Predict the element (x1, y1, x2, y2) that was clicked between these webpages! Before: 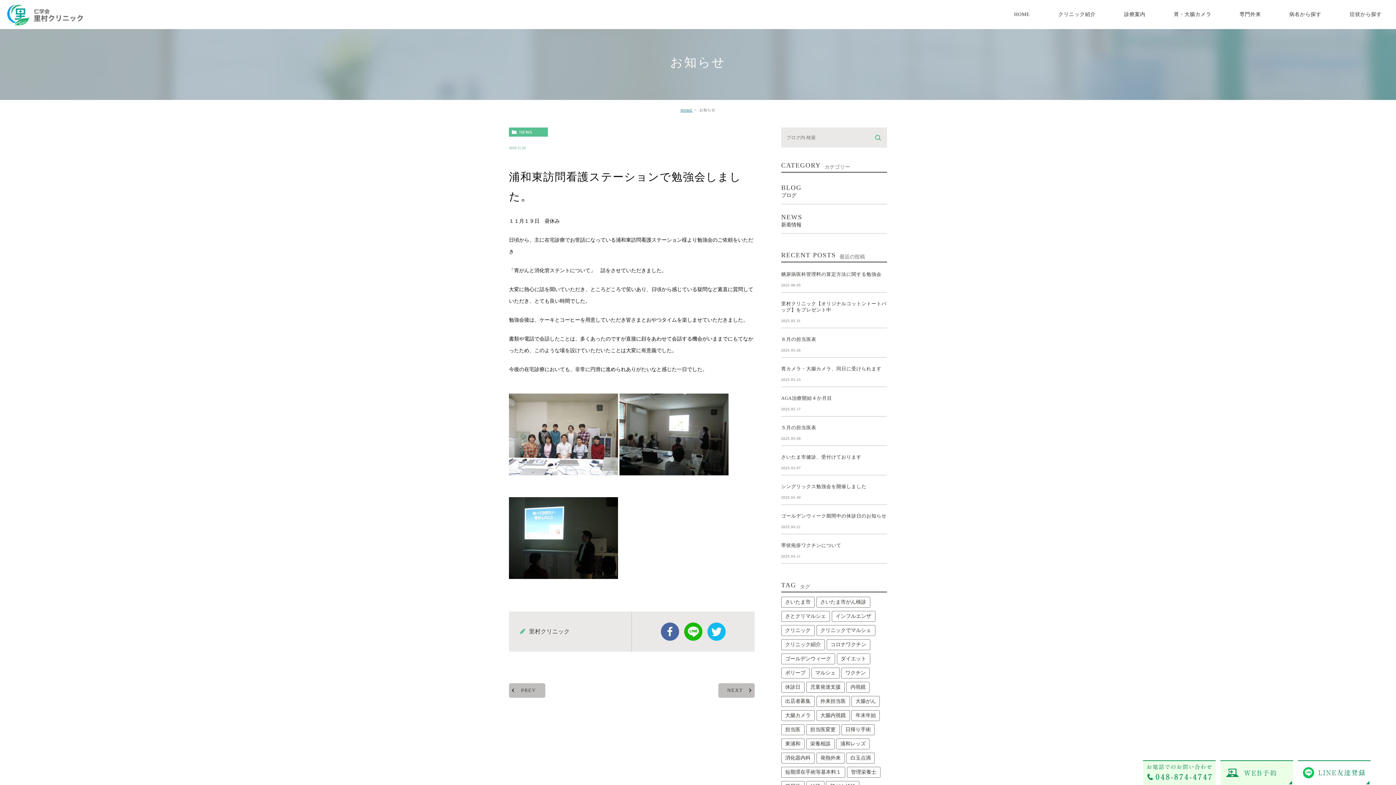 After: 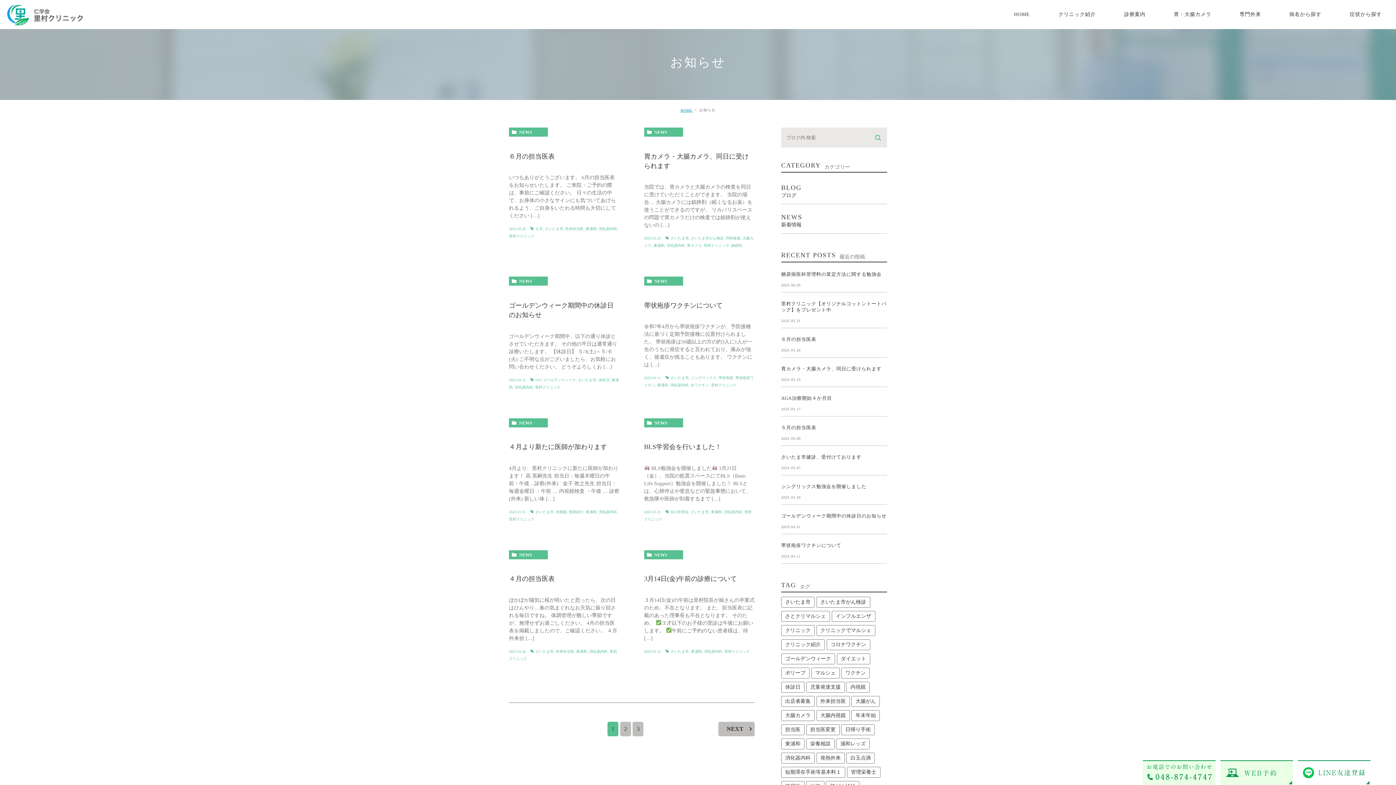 Action: label: 消化器内科 (20個の項目) bbox: (781, 753, 814, 764)